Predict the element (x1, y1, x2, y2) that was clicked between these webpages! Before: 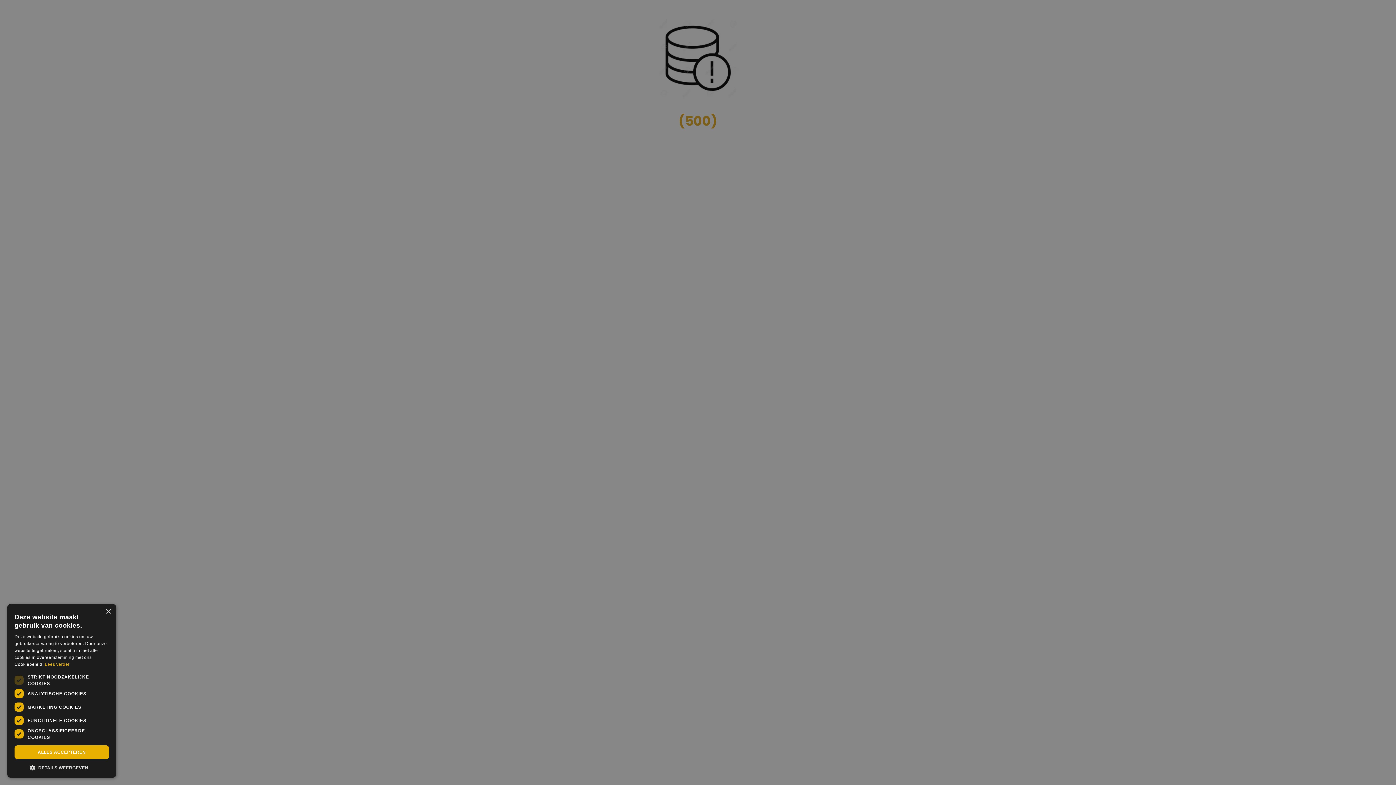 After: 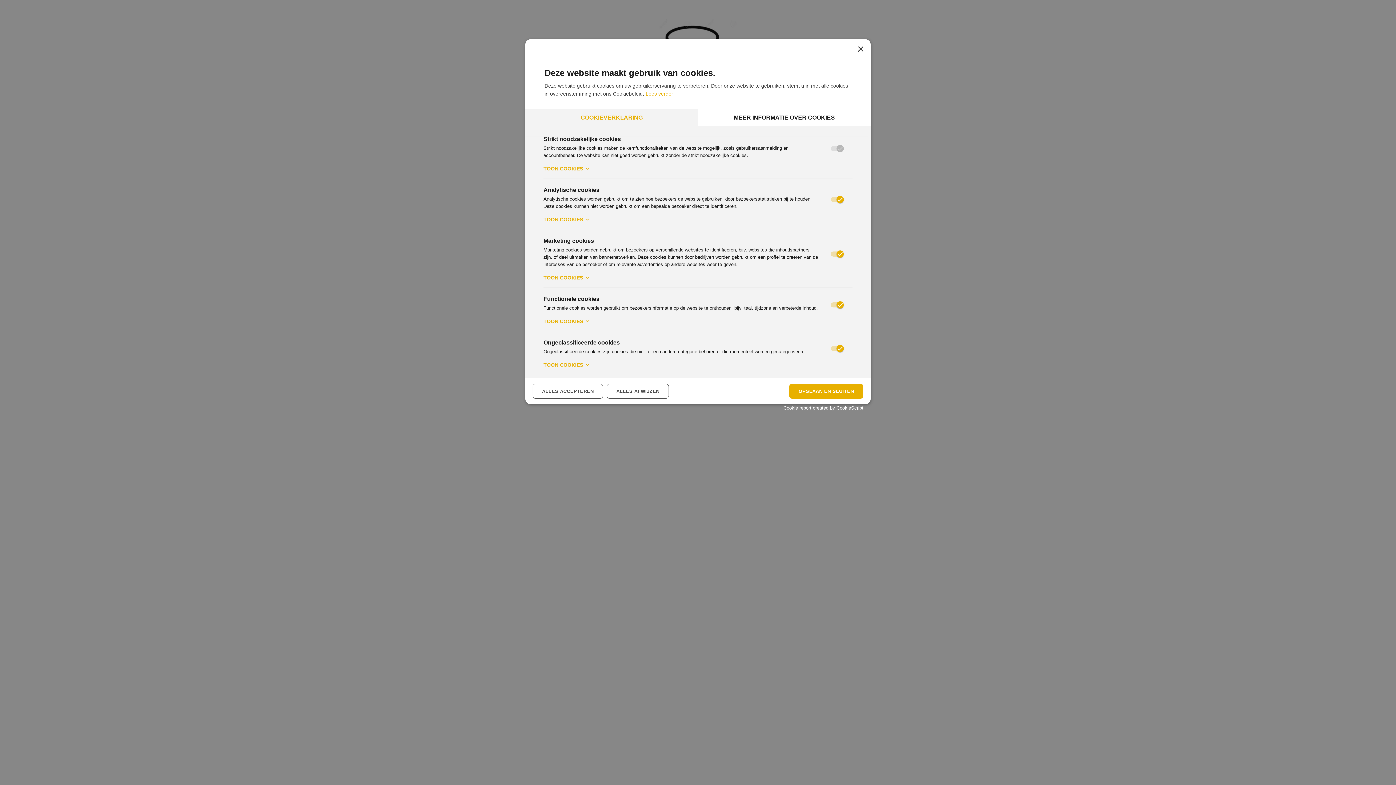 Action: label:  DETAILS WEERGEVEN bbox: (14, 764, 109, 770)